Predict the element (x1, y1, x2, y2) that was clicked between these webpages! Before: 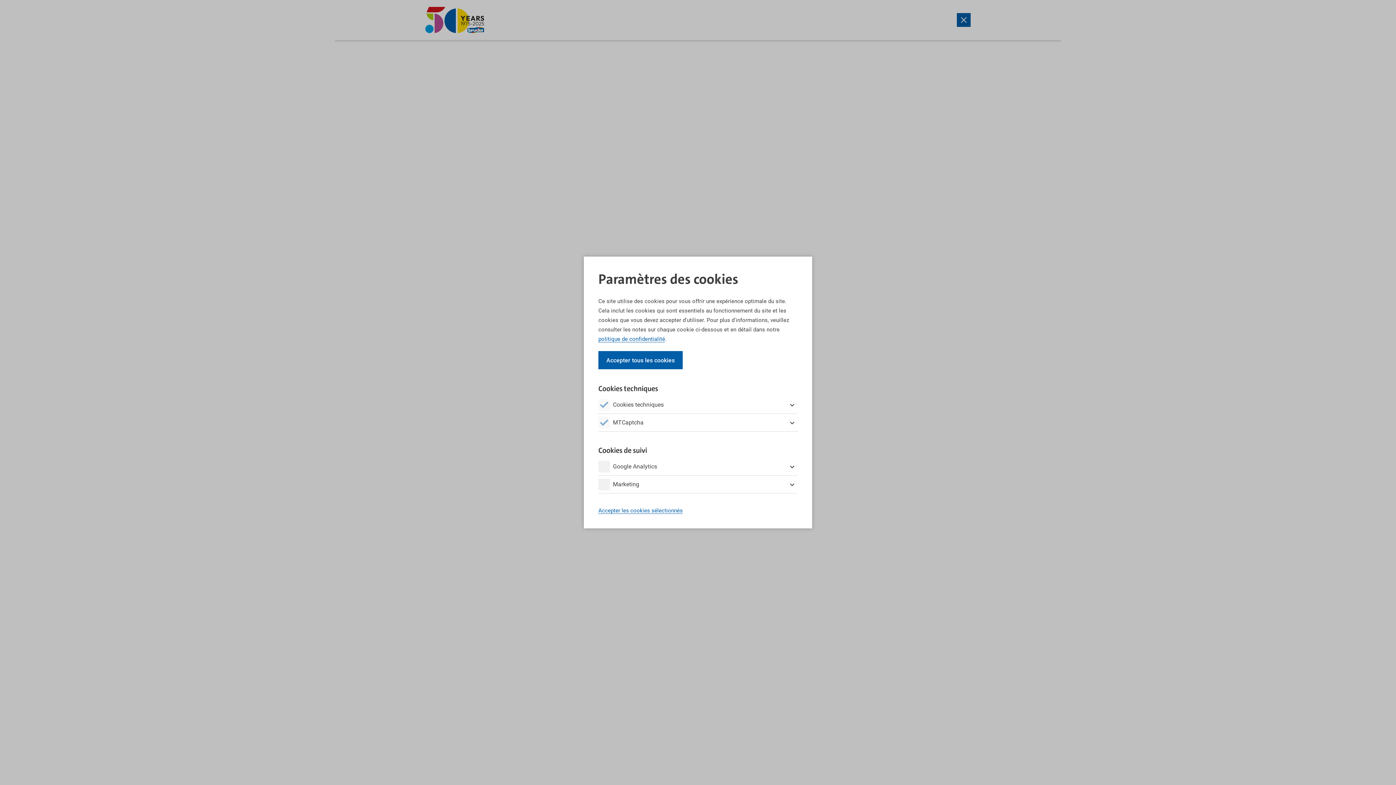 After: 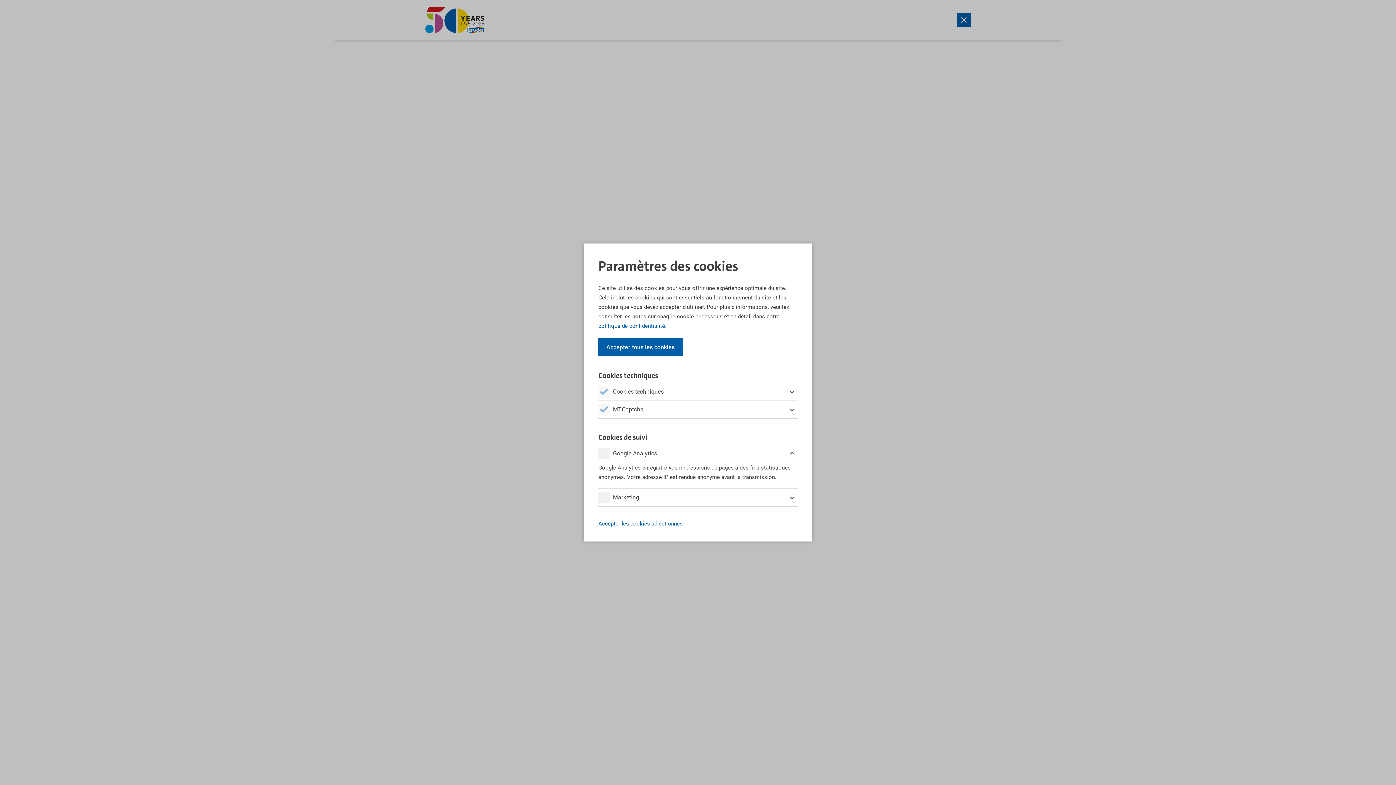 Action: bbox: (786, 461, 797, 472)